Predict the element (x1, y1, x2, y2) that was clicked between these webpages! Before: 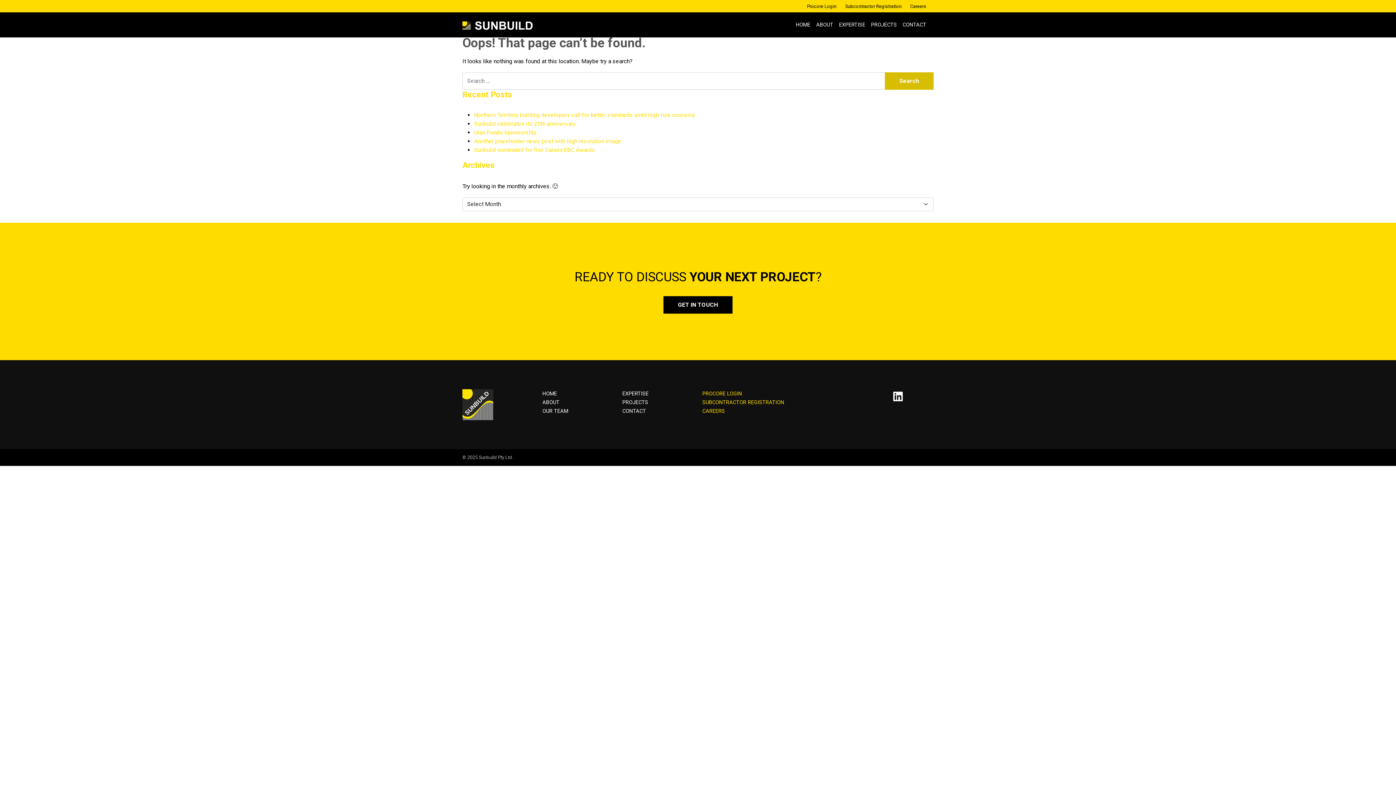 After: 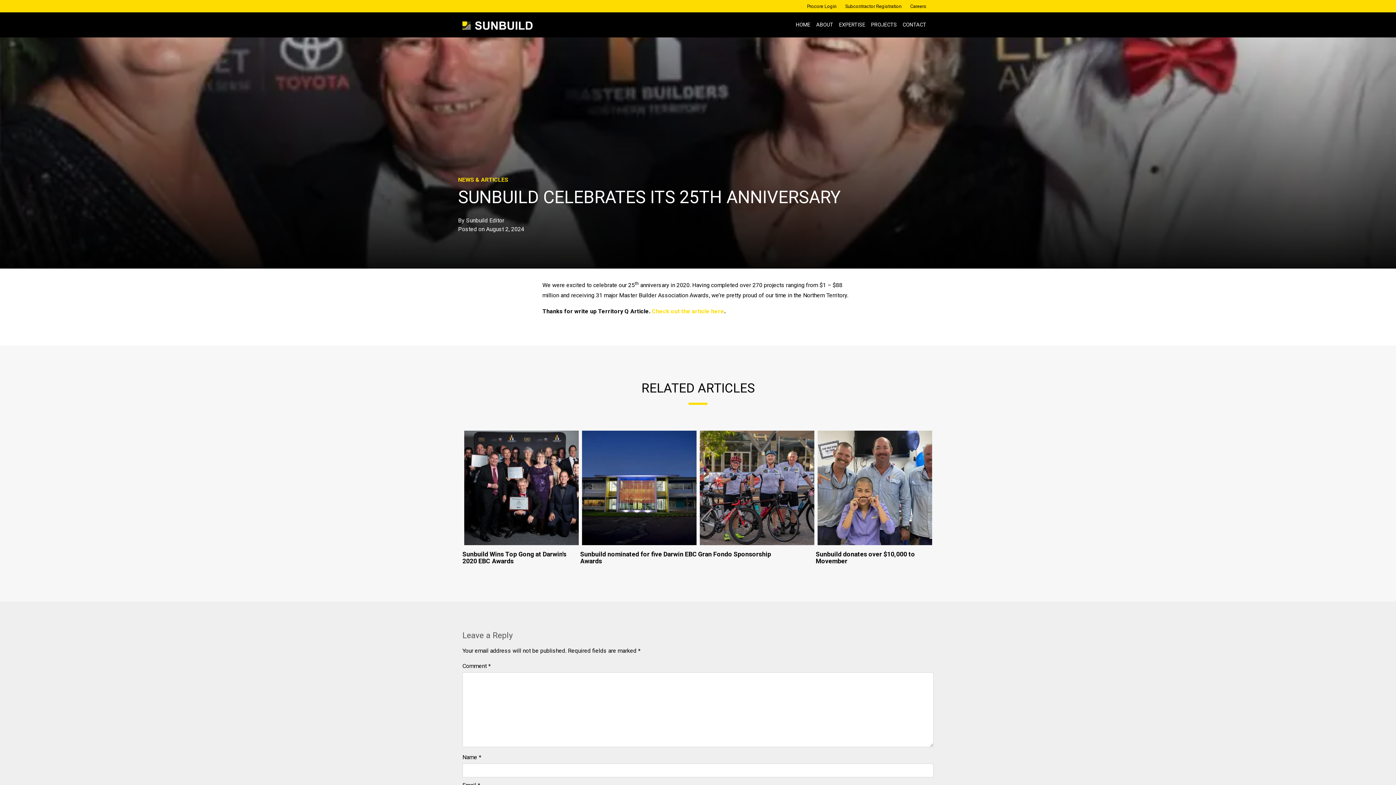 Action: label: Sunbuild celebrates its 25th anniversary bbox: (474, 120, 576, 127)